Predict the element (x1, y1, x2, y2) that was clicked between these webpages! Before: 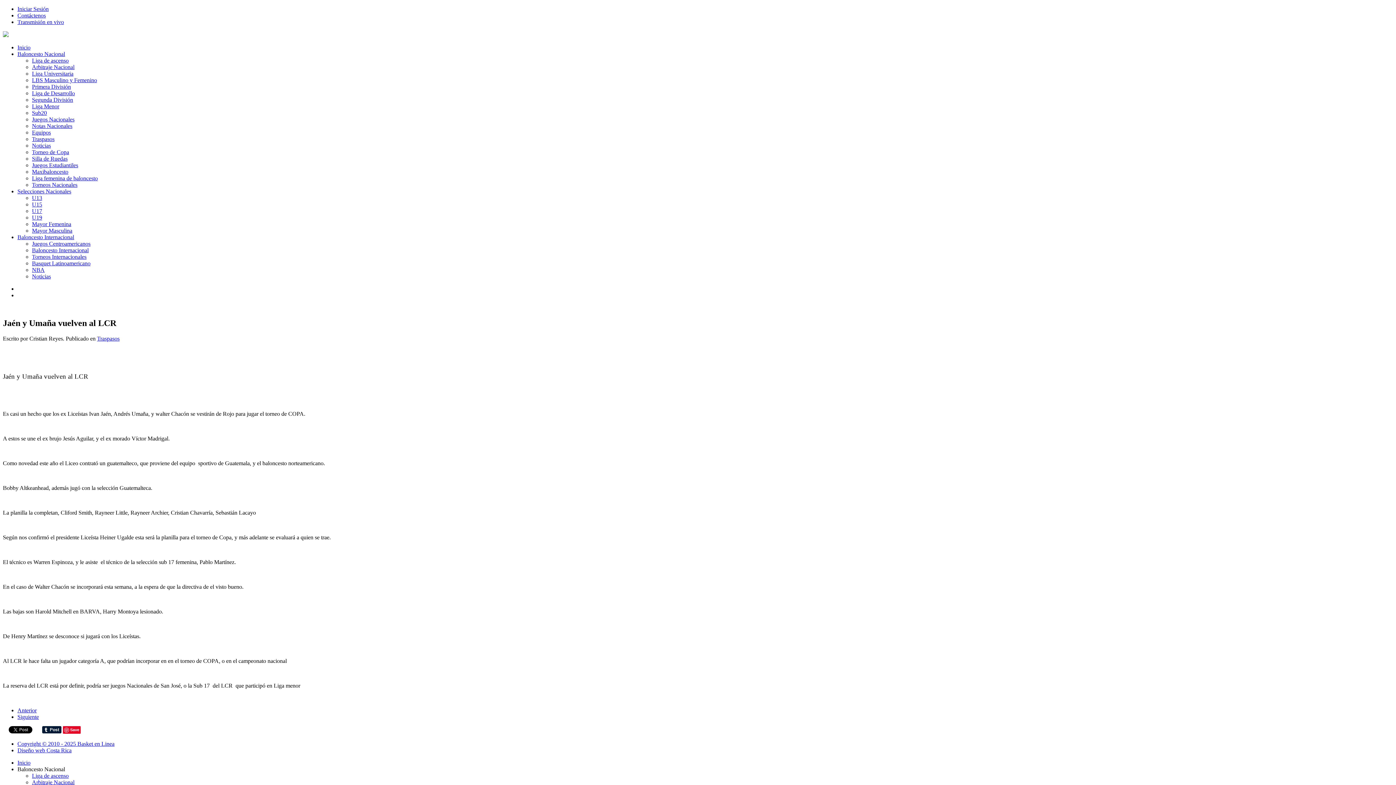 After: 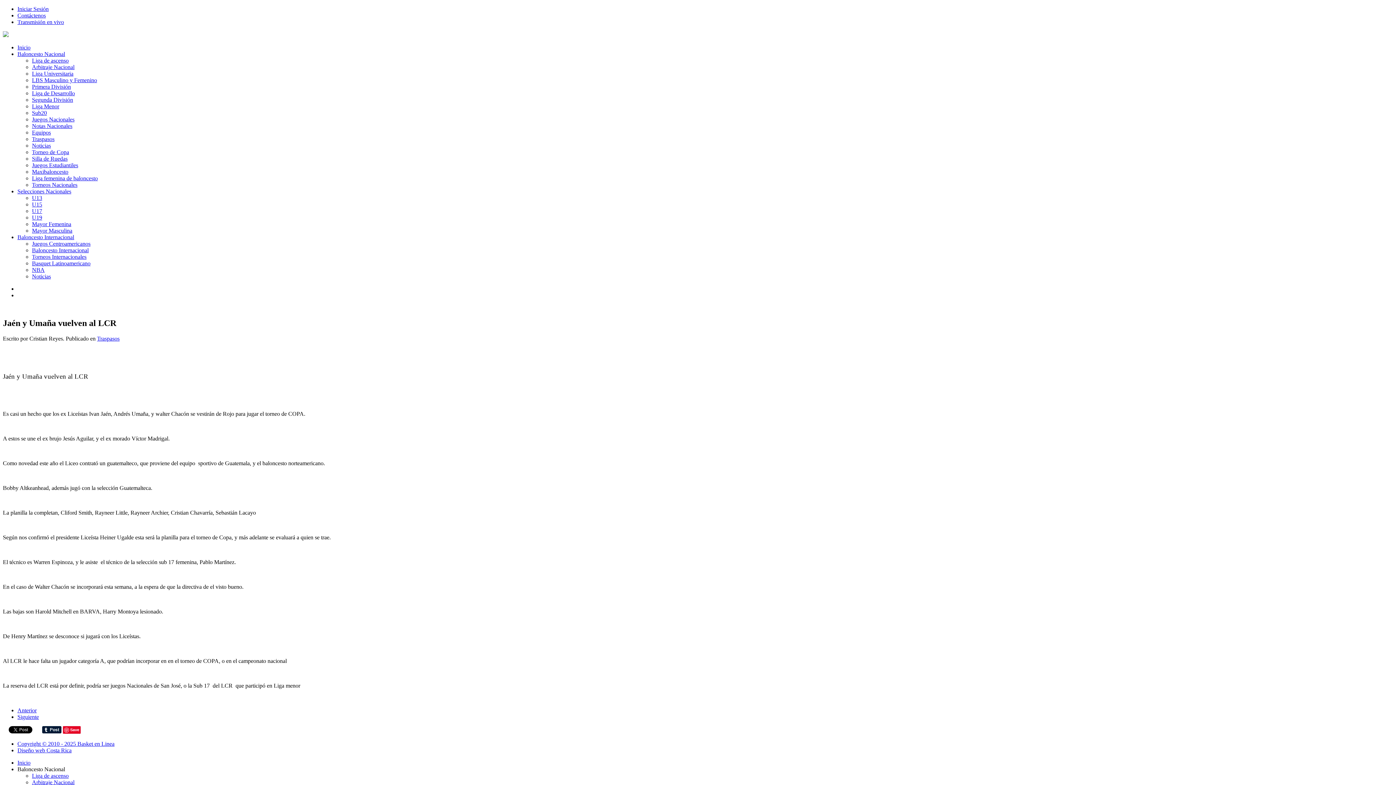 Action: label: Copyright © 2010 - 2025 Basket en Linea bbox: (17, 741, 114, 747)